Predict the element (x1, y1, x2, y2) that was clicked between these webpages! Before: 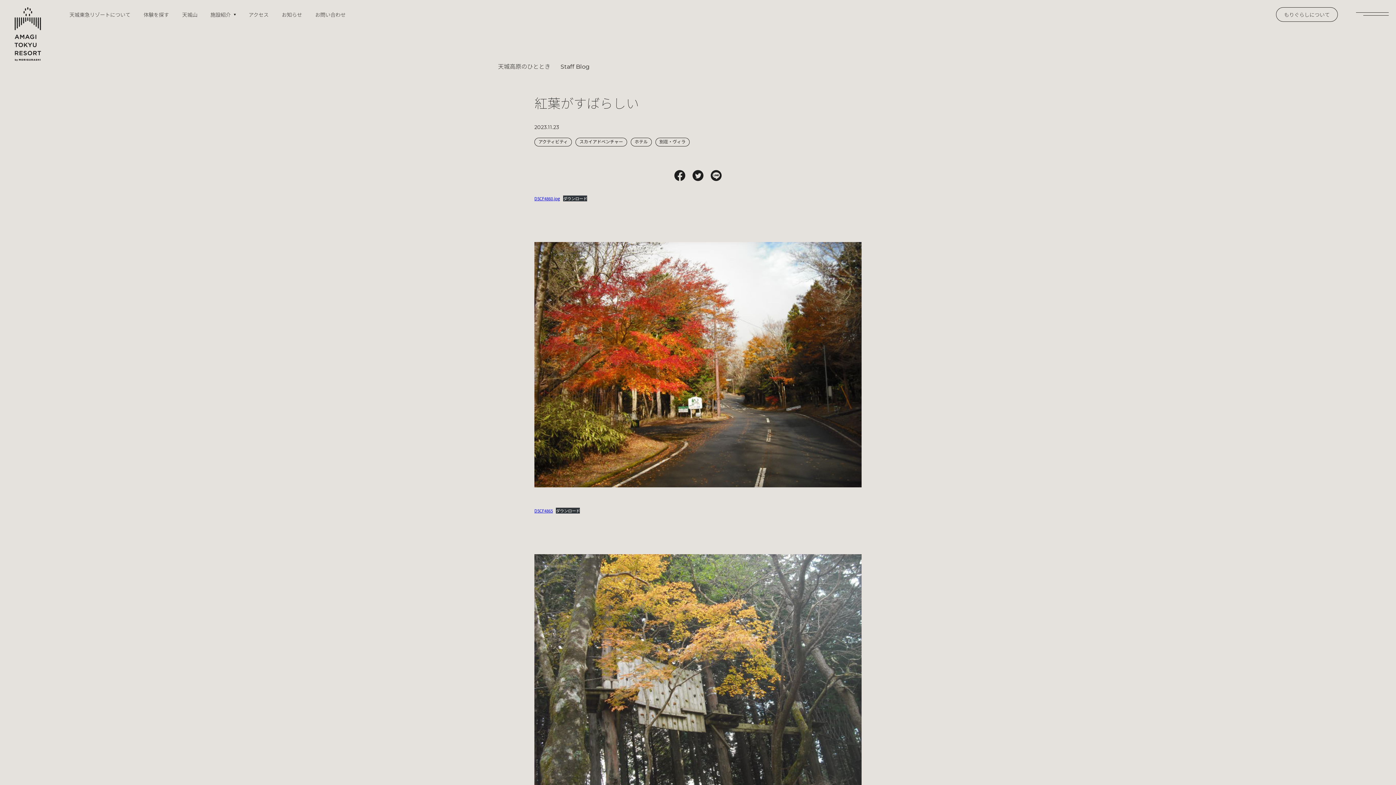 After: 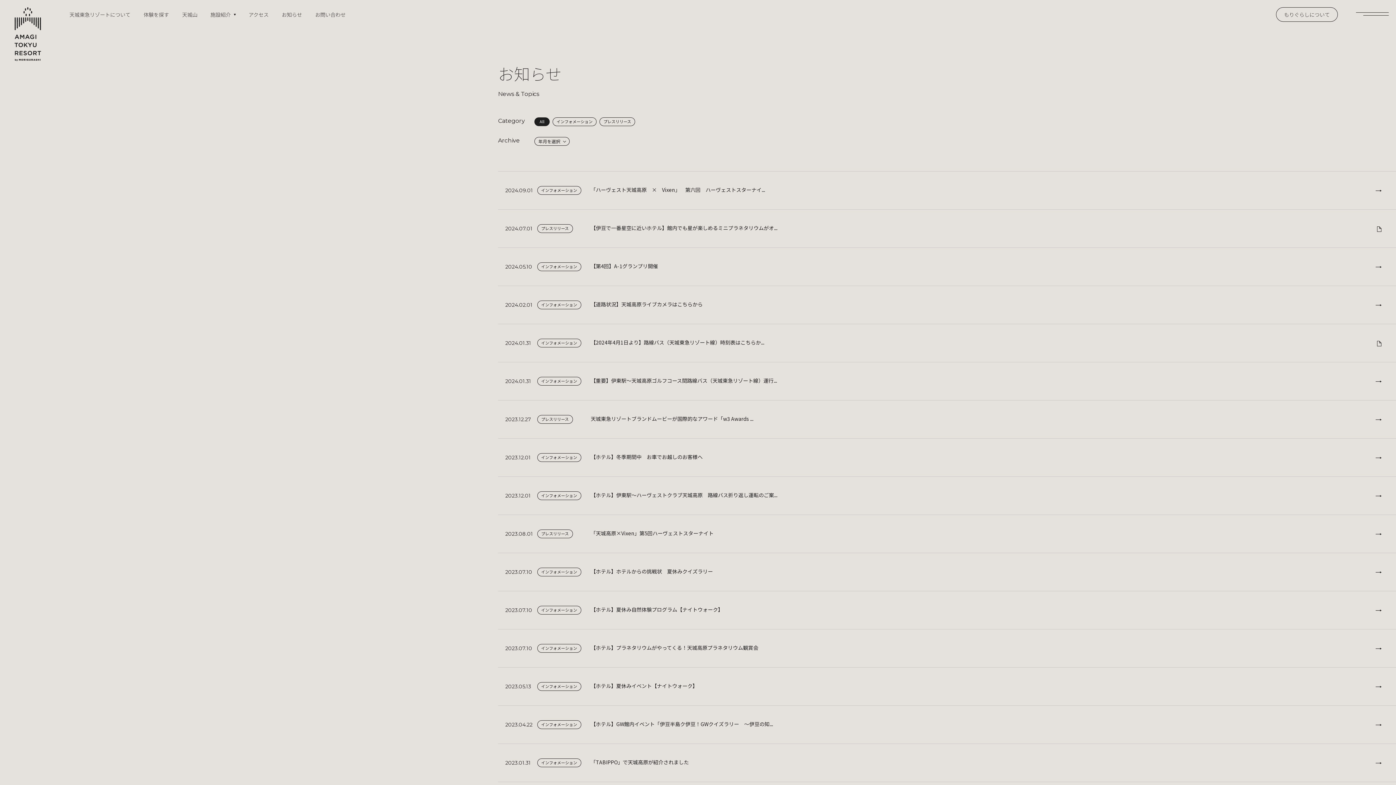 Action: label: お知らせ bbox: (281, 10, 302, 18)